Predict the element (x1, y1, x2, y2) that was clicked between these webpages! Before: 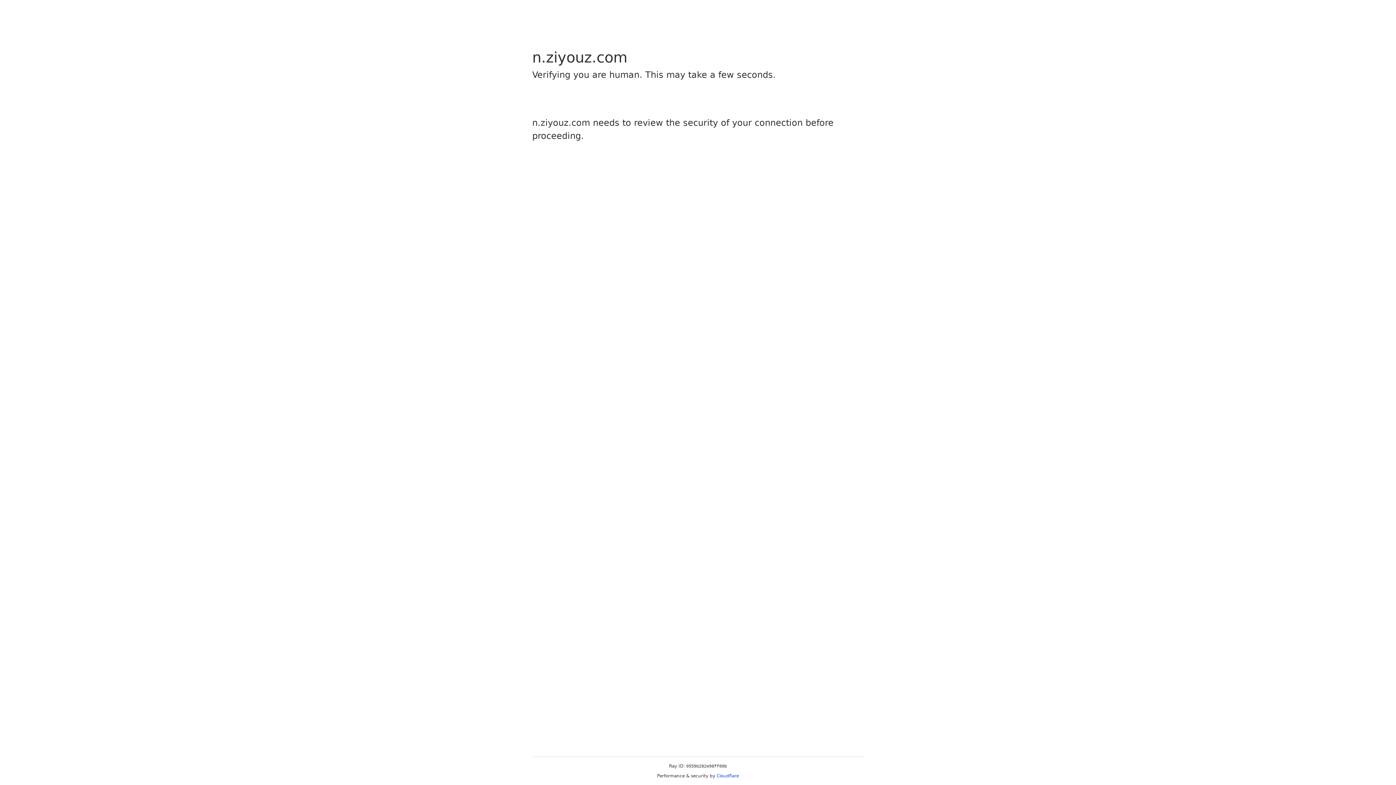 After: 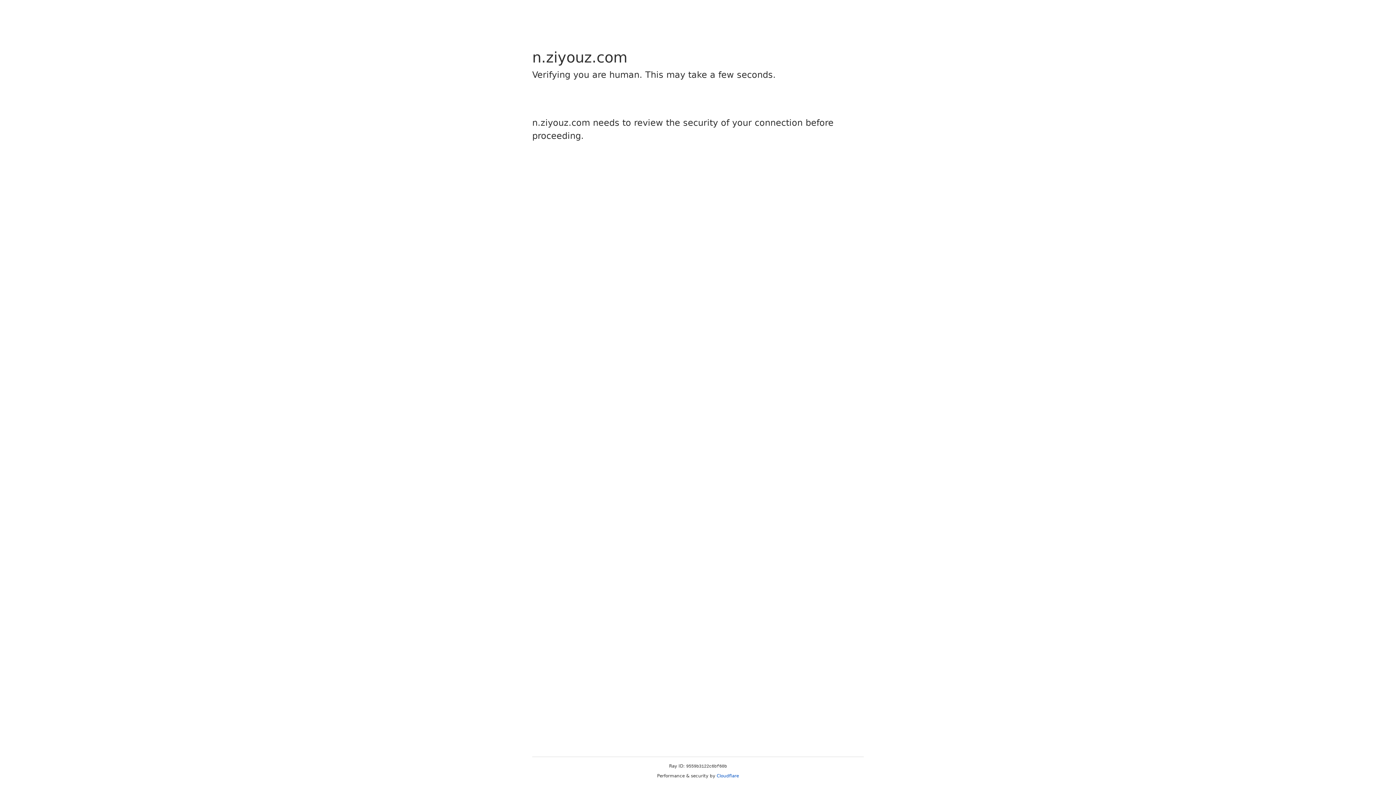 Action: label: Cloudflare bbox: (716, 773, 739, 778)